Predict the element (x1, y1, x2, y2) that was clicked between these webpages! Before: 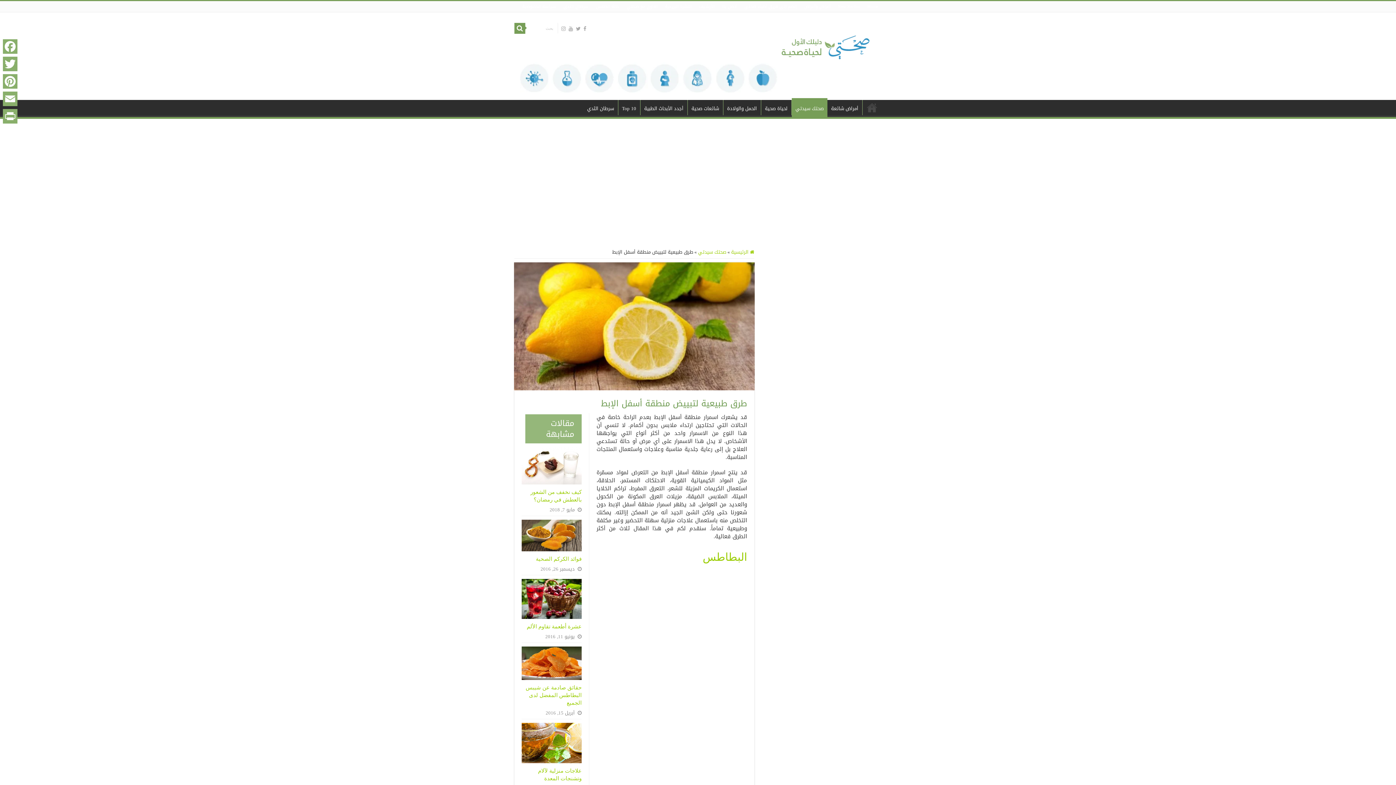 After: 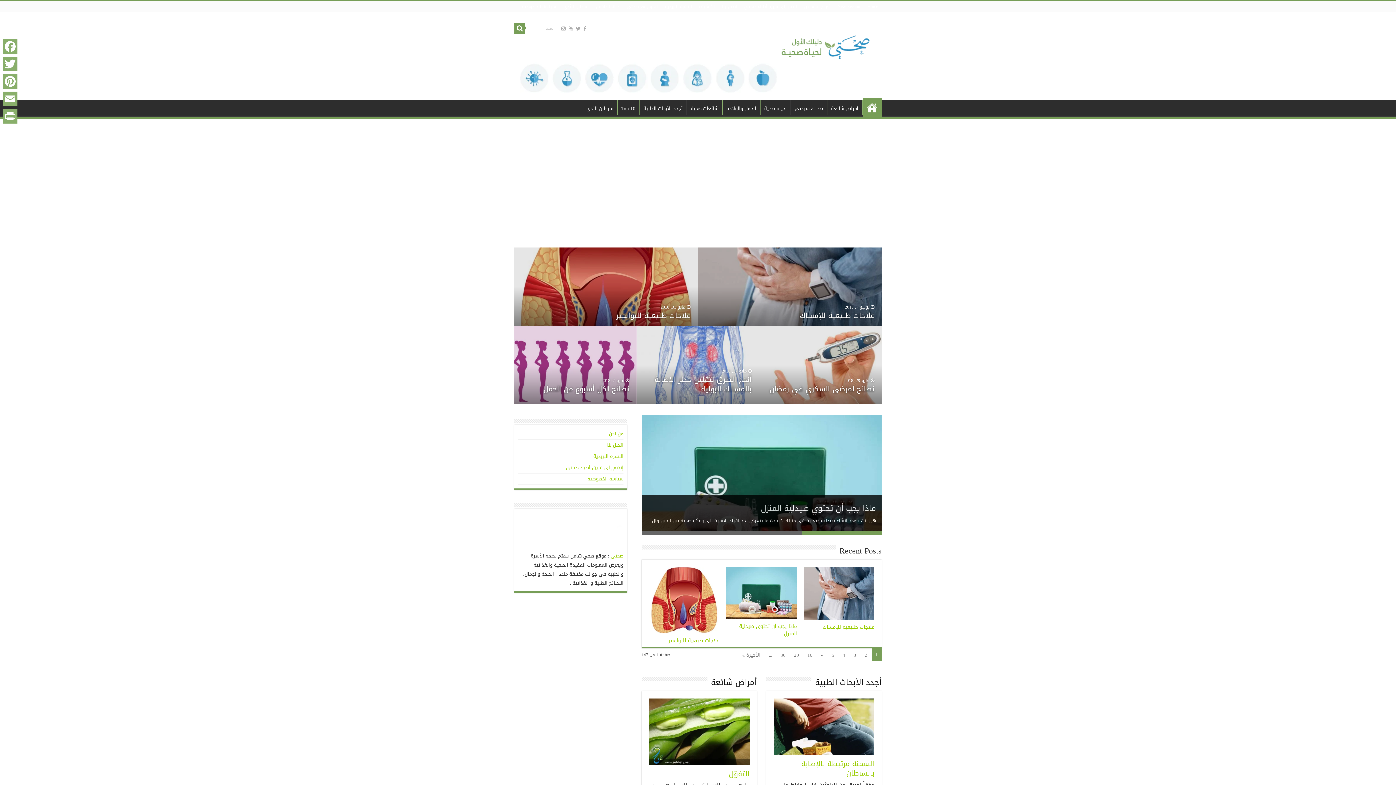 Action: bbox: (862, 100, 881, 115) label: الرئيسية